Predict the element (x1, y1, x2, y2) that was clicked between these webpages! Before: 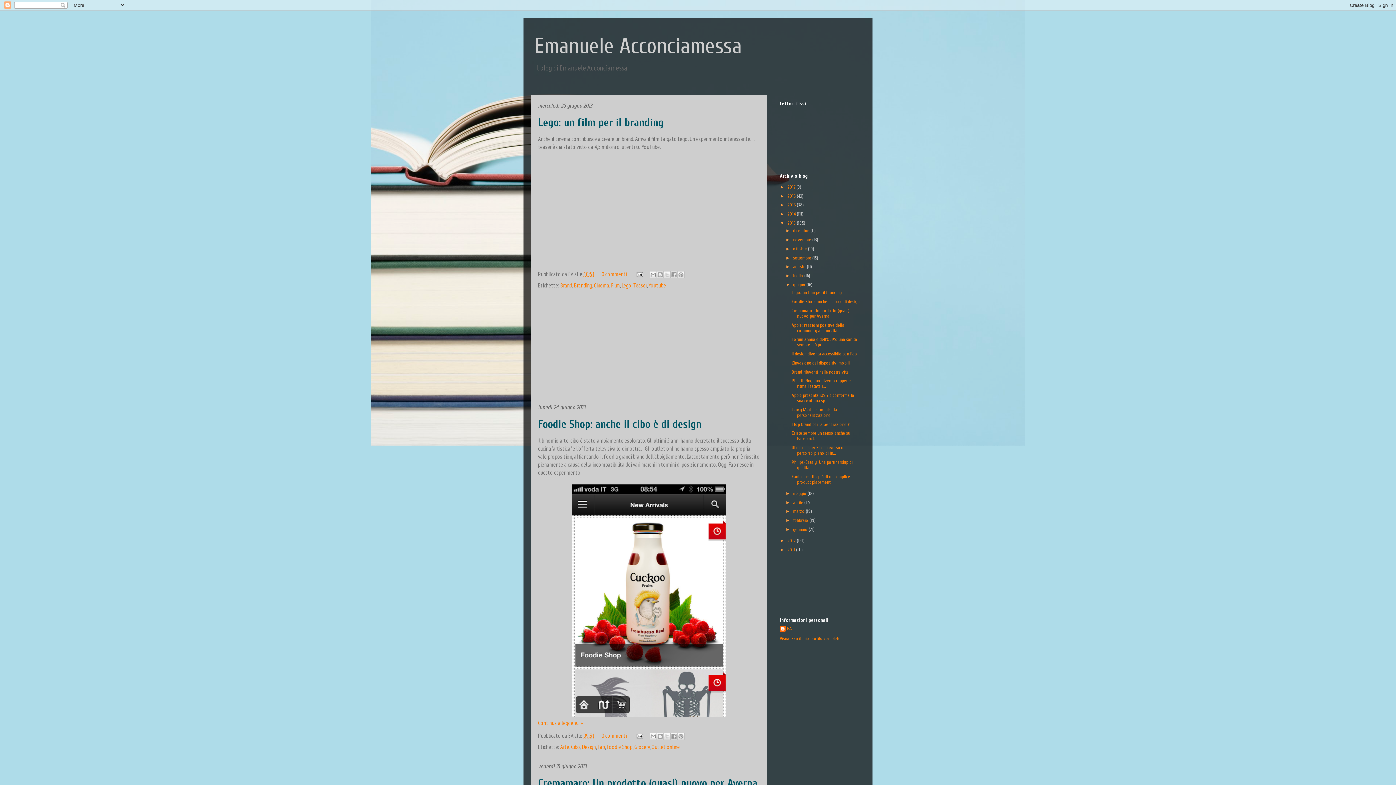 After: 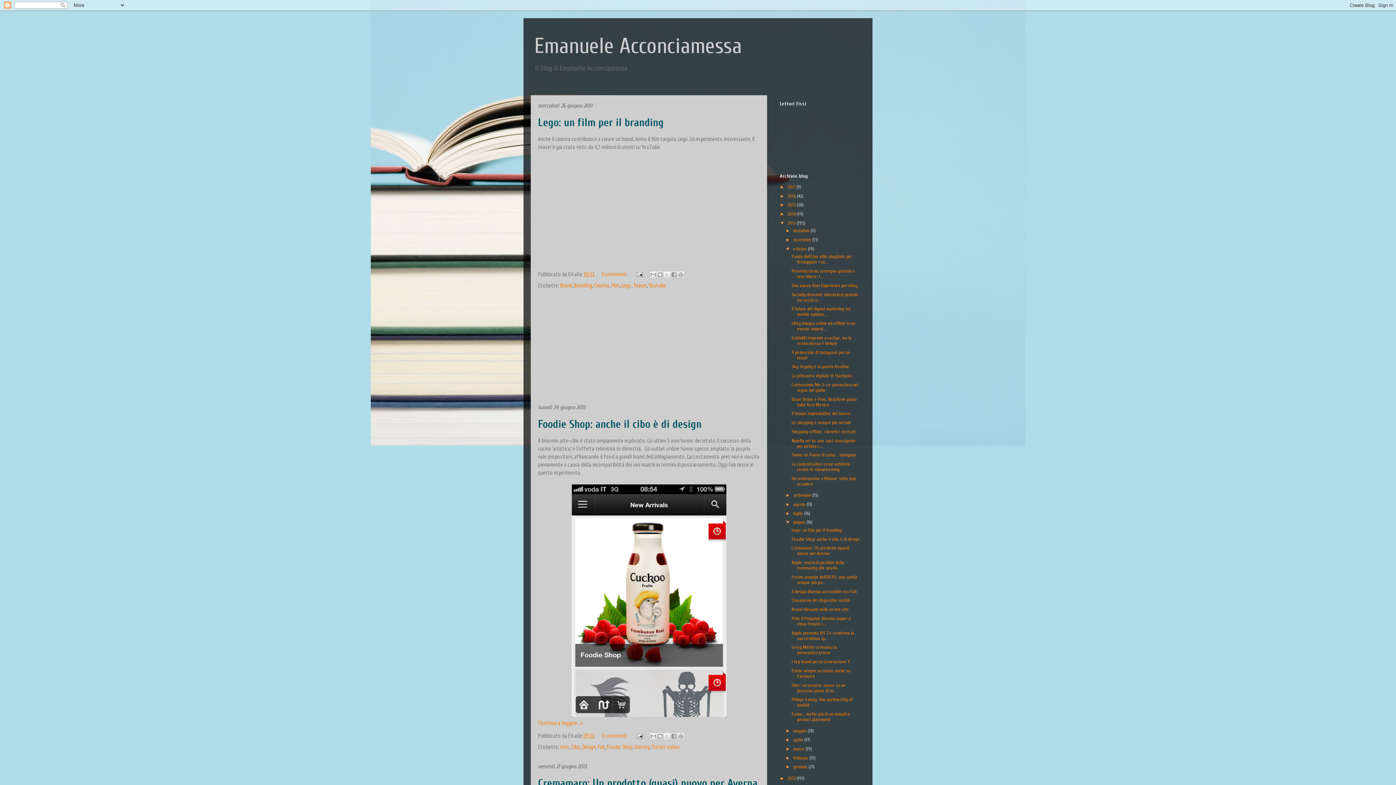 Action: bbox: (785, 246, 793, 251) label: ►  